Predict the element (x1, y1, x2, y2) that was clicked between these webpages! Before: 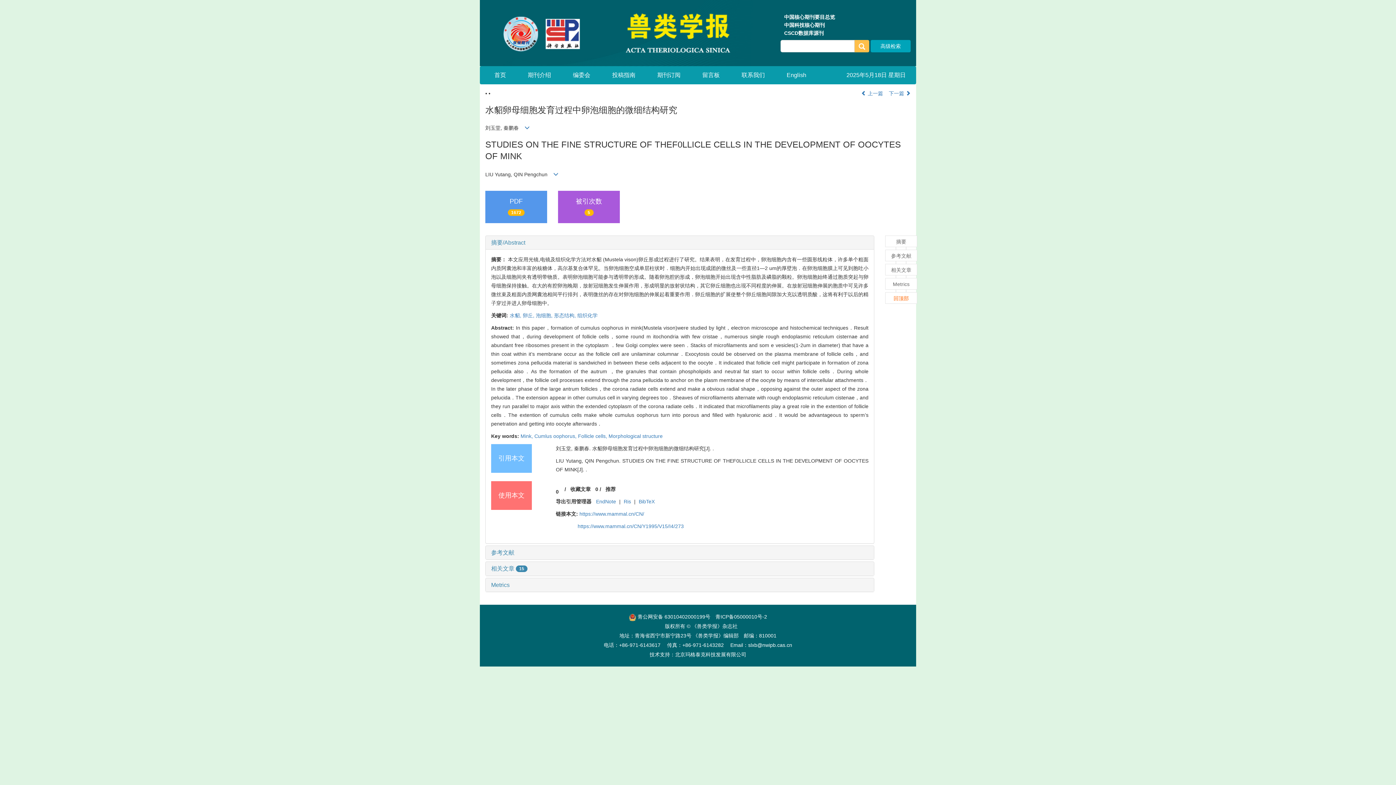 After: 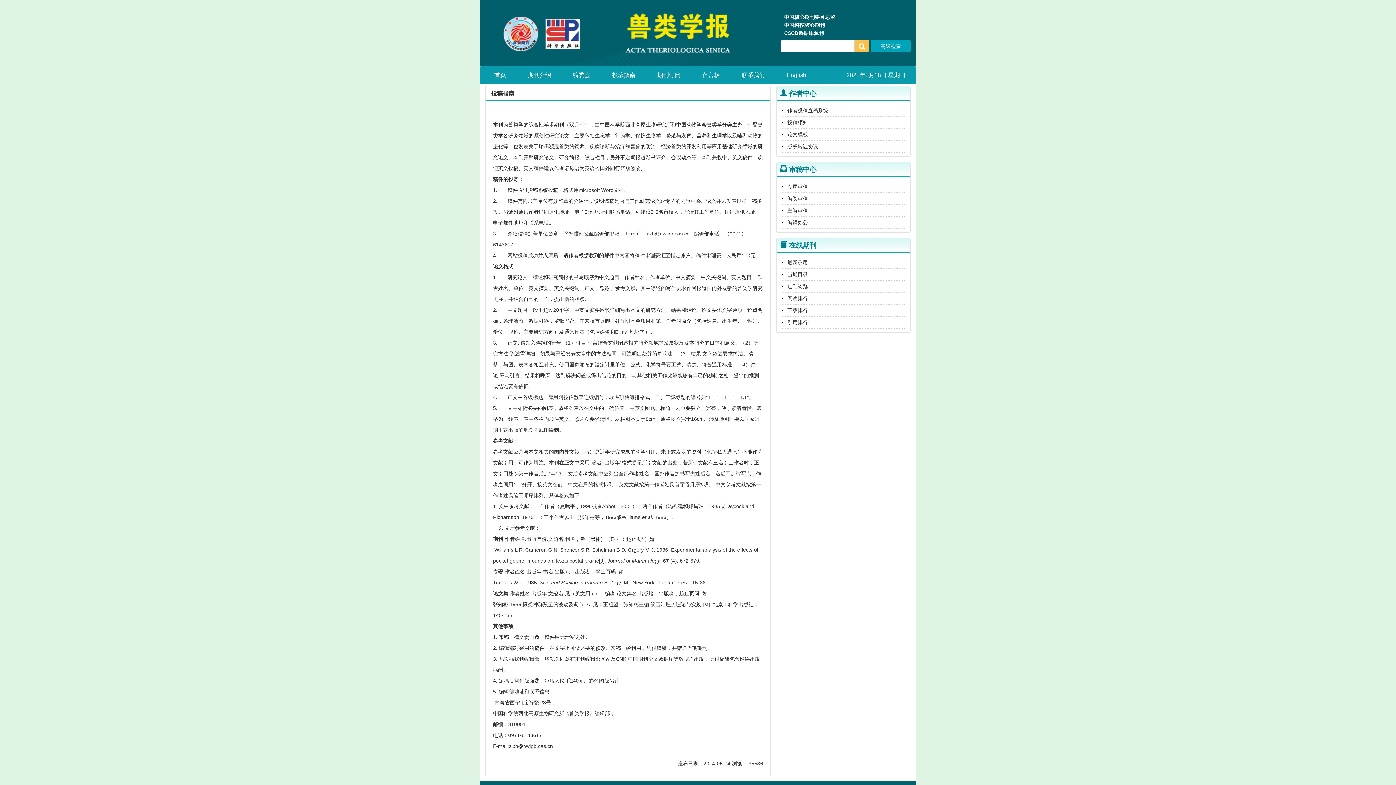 Action: label: 投稿指南 bbox: (601, 66, 646, 84)